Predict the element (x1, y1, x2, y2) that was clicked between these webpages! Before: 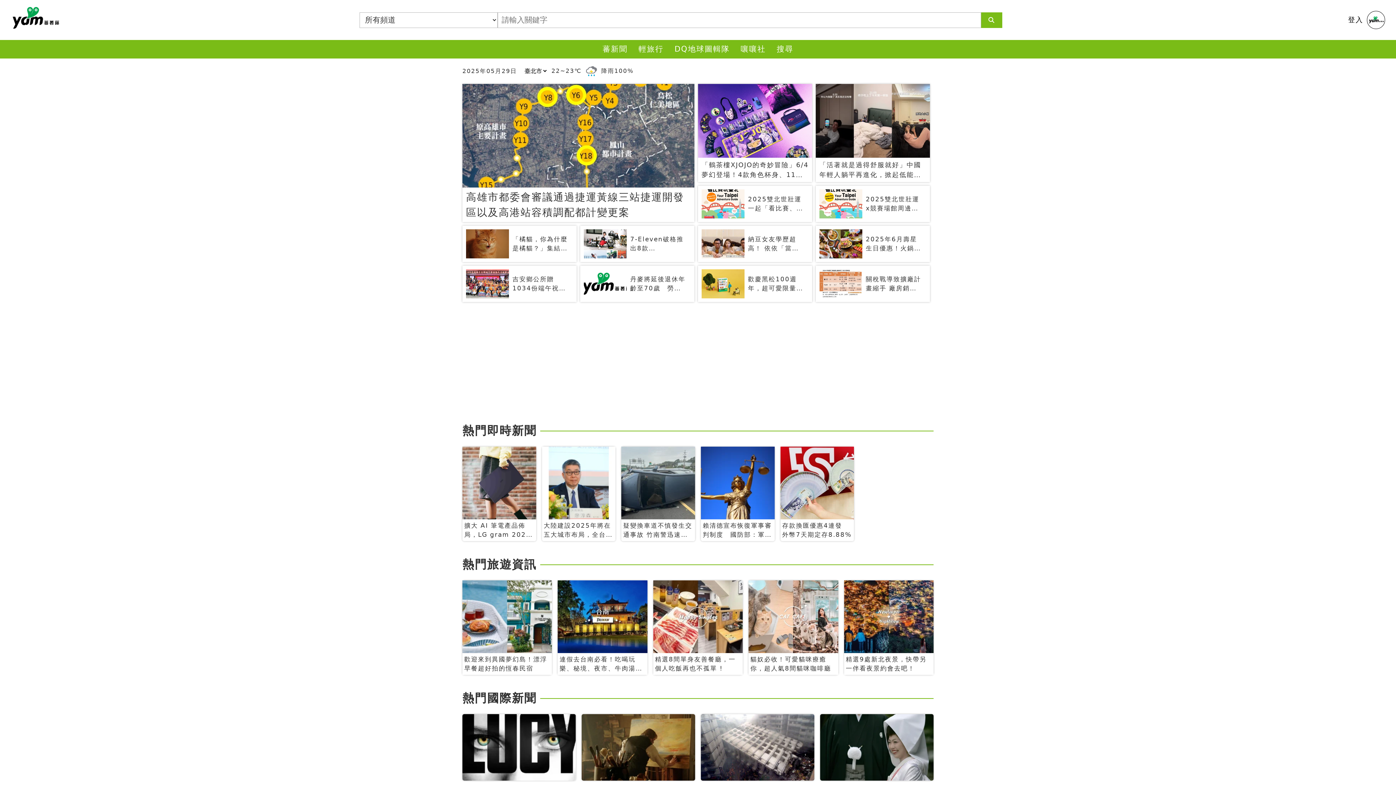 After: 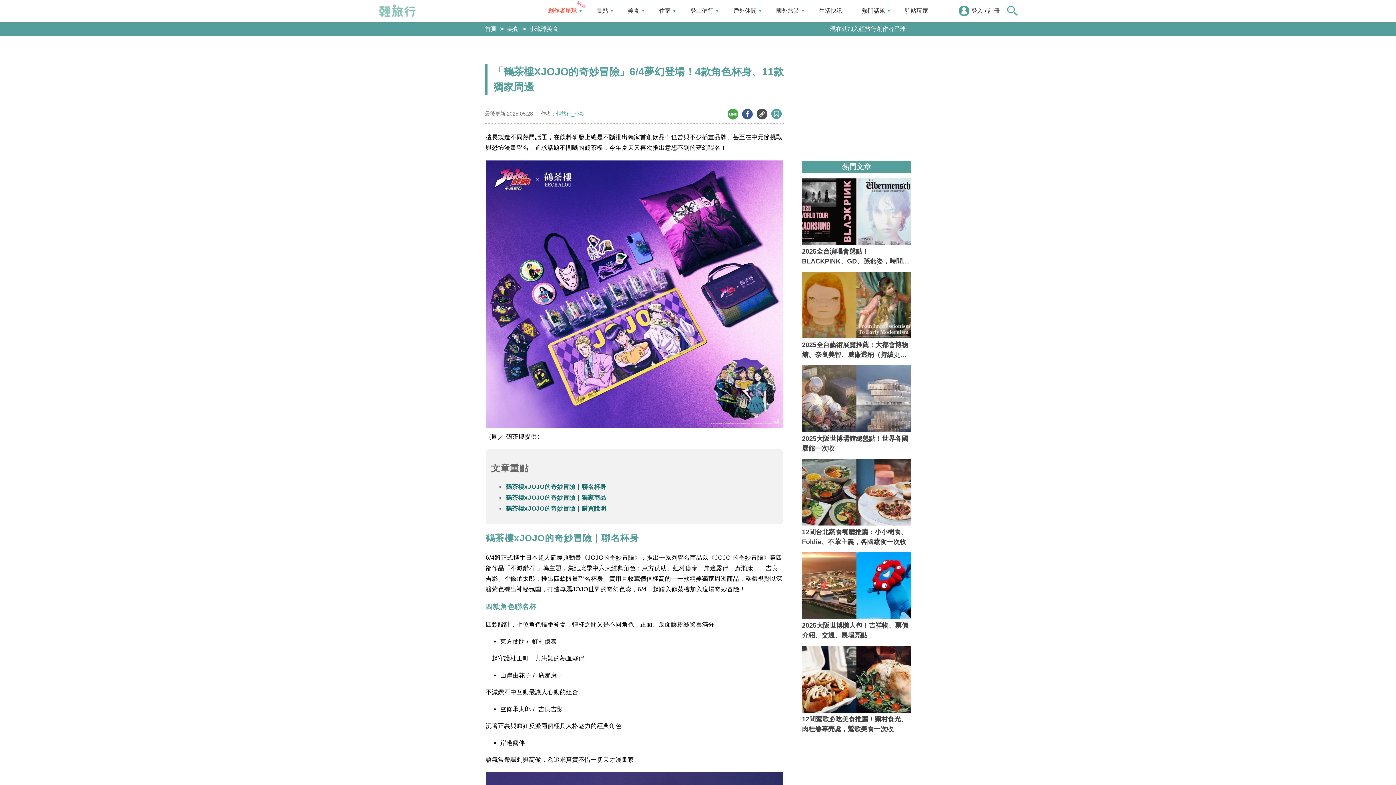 Action: label: 「鶴茶樓XJOJO的奇妙冒險」6/4夢幻登場！4款角色杯身、11款獨家周邊 bbox: (698, 84, 812, 182)